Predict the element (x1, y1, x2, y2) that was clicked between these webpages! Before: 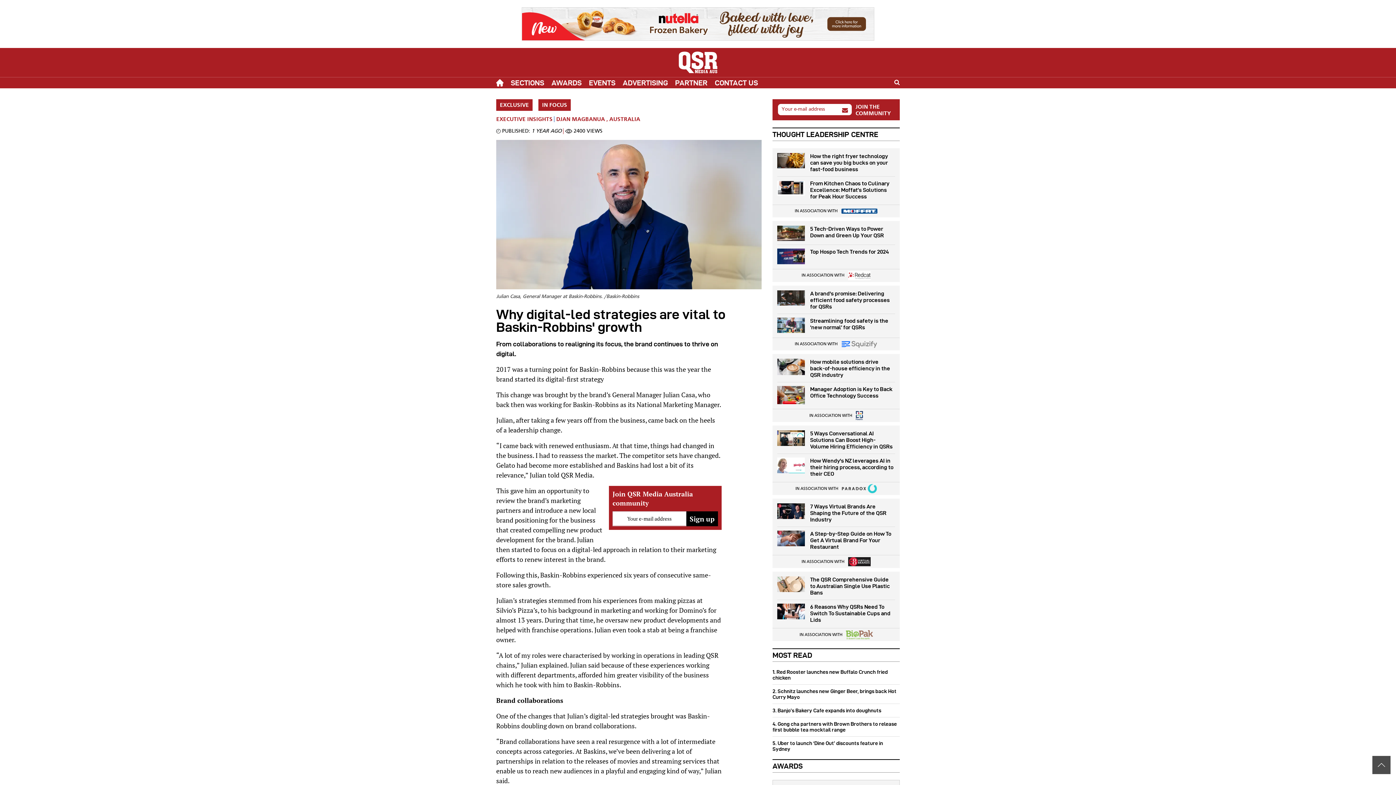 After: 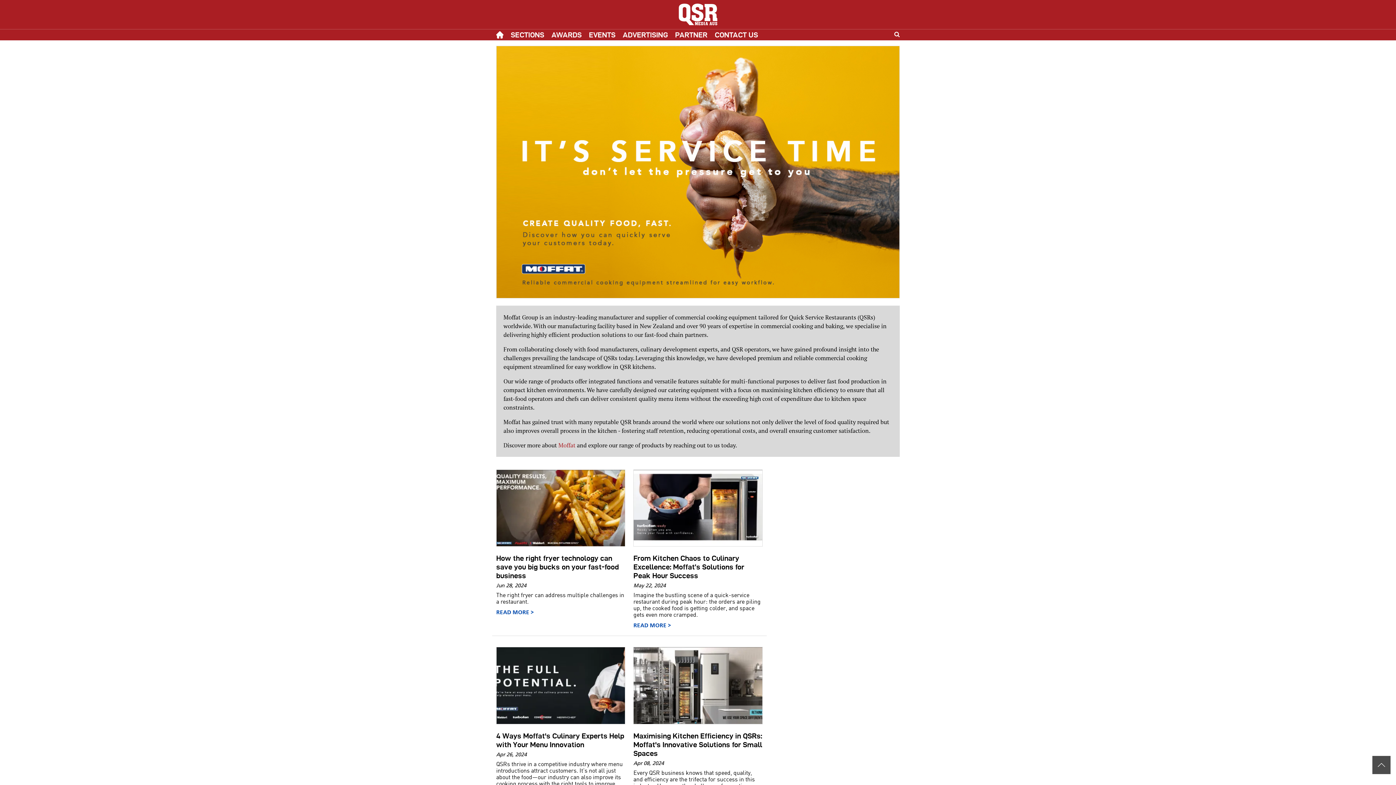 Action: bbox: (841, 208, 877, 214)